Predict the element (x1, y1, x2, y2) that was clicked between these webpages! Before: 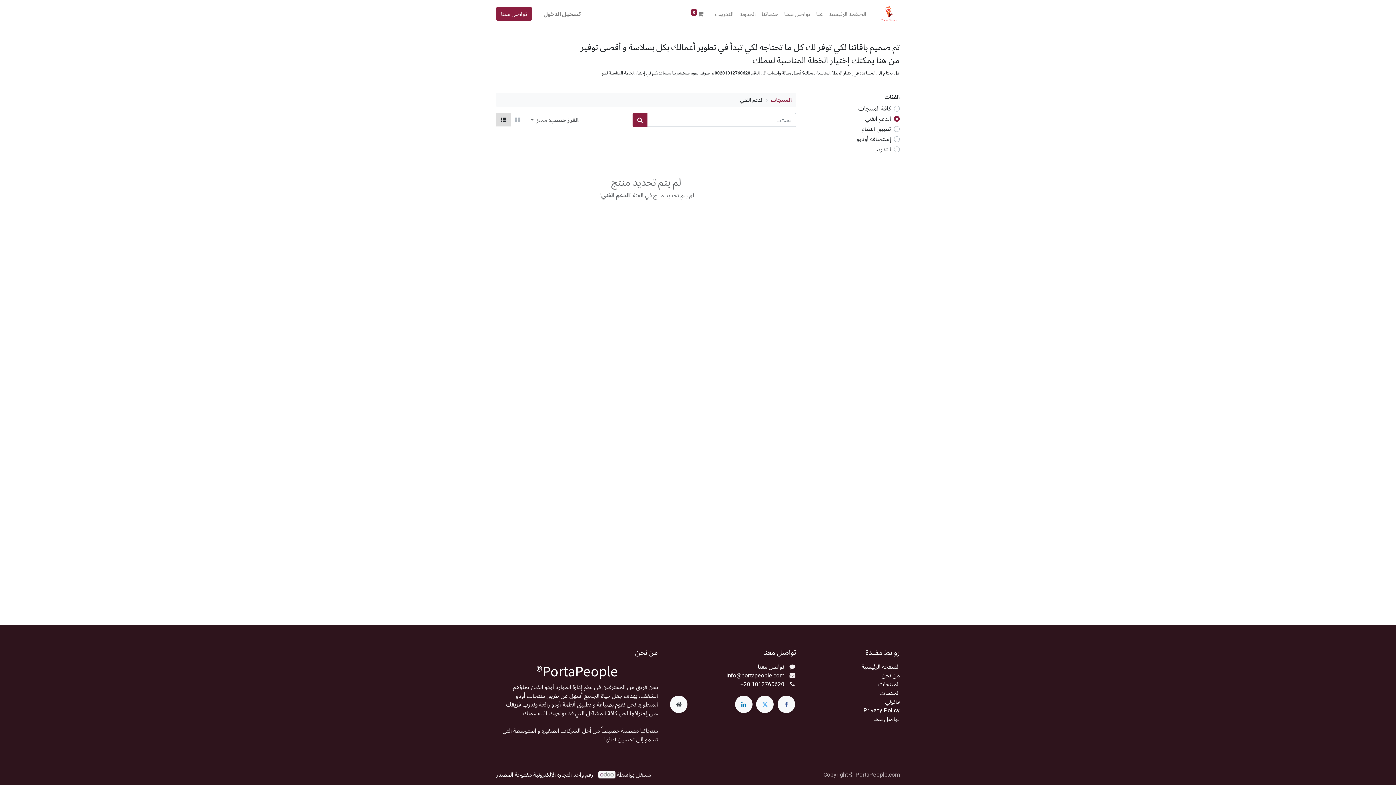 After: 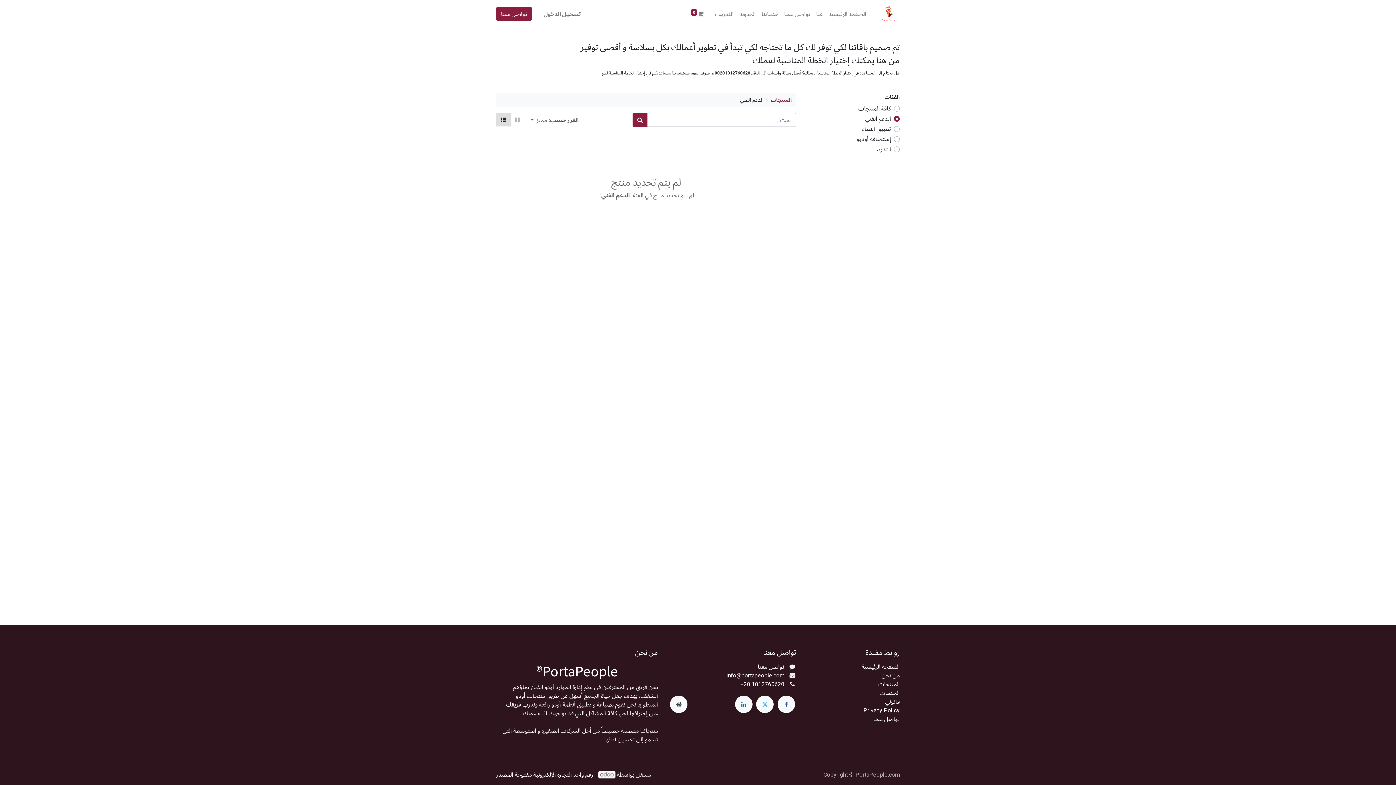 Action: bbox: (881, 672, 900, 679) label: من نحن